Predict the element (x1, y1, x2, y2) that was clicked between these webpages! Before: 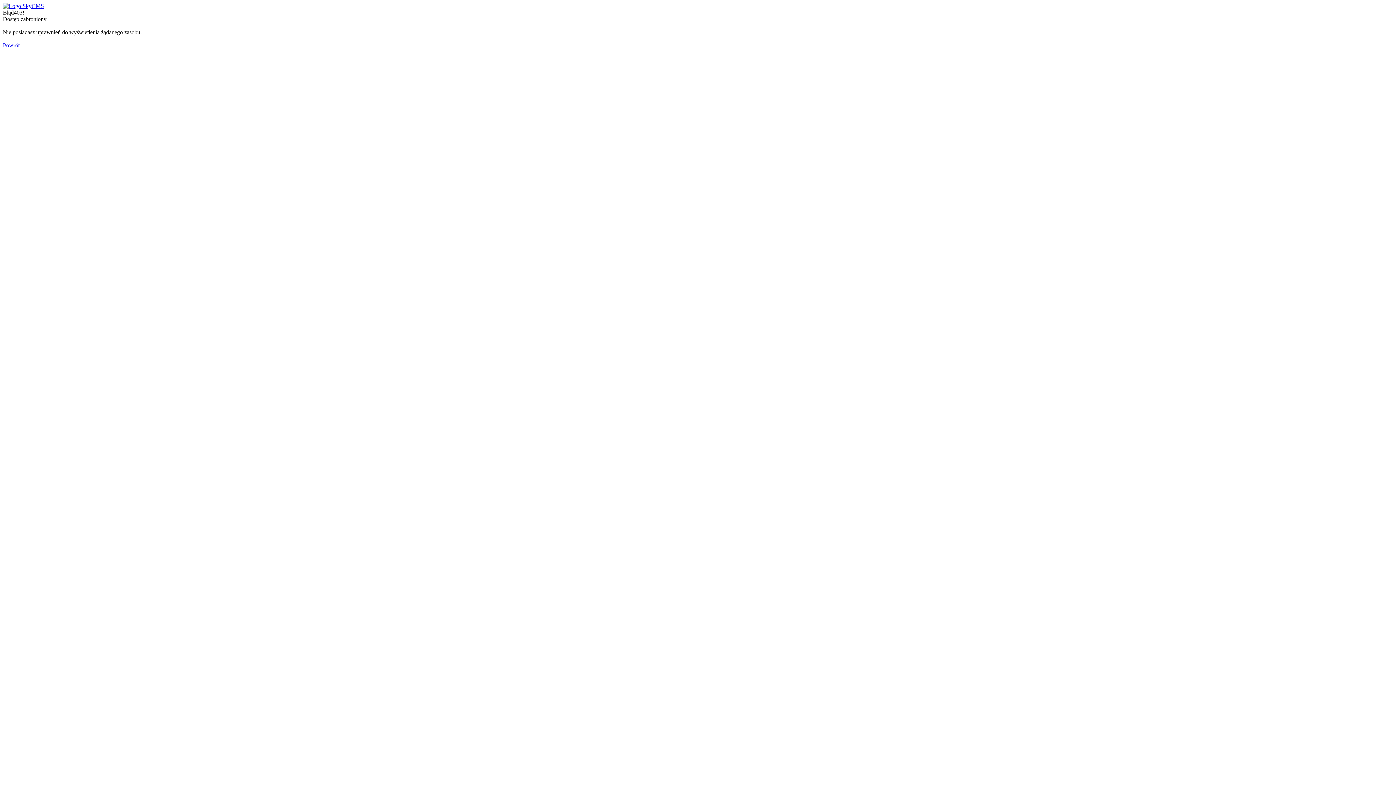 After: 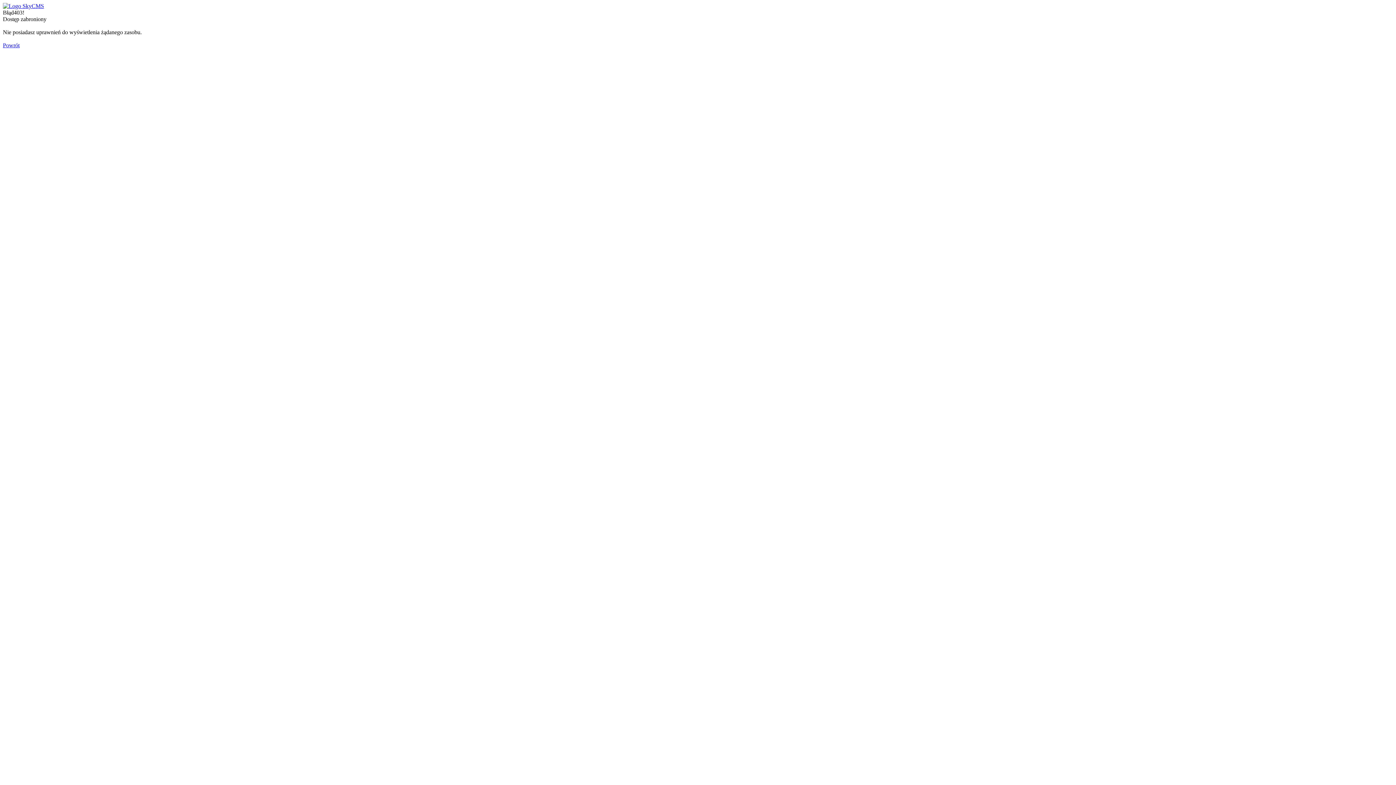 Action: bbox: (2, 2, 44, 9)